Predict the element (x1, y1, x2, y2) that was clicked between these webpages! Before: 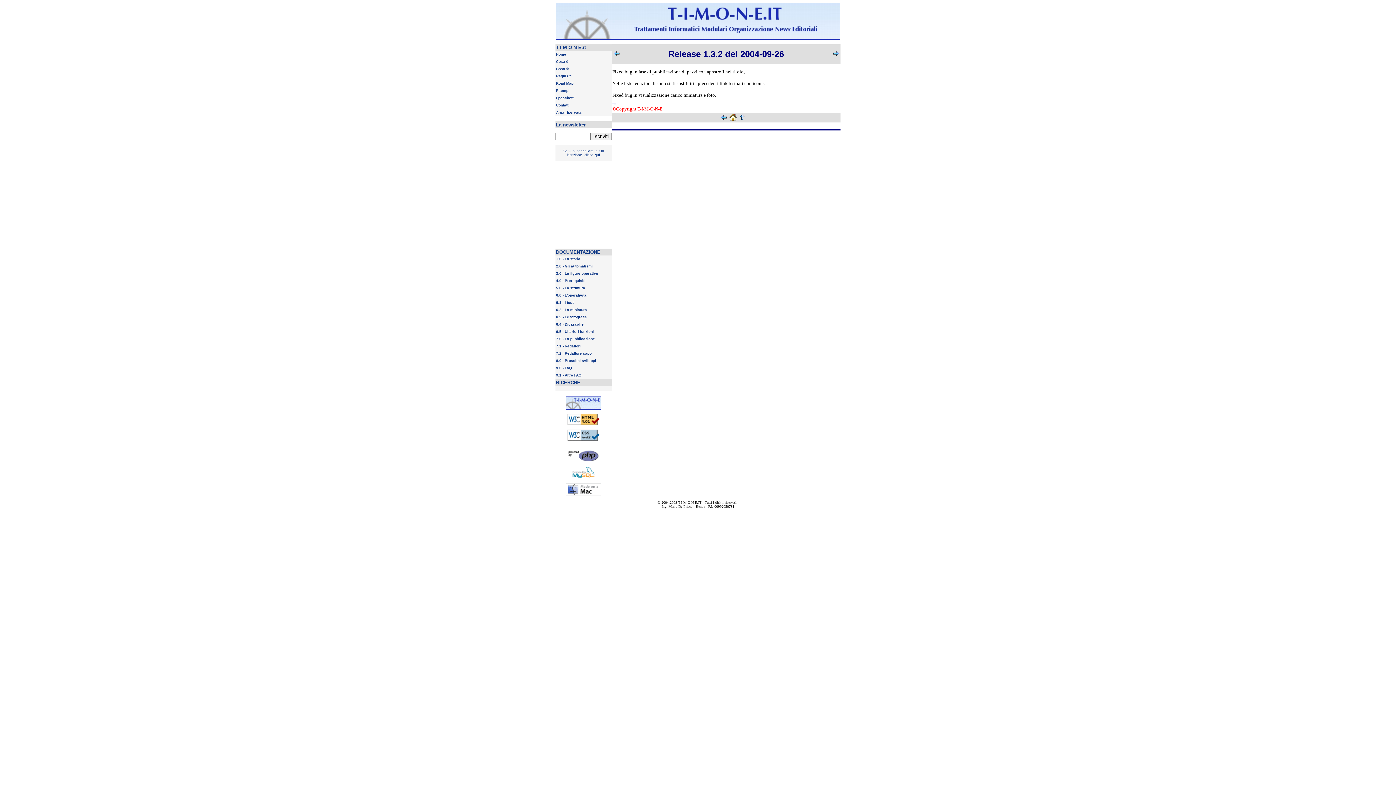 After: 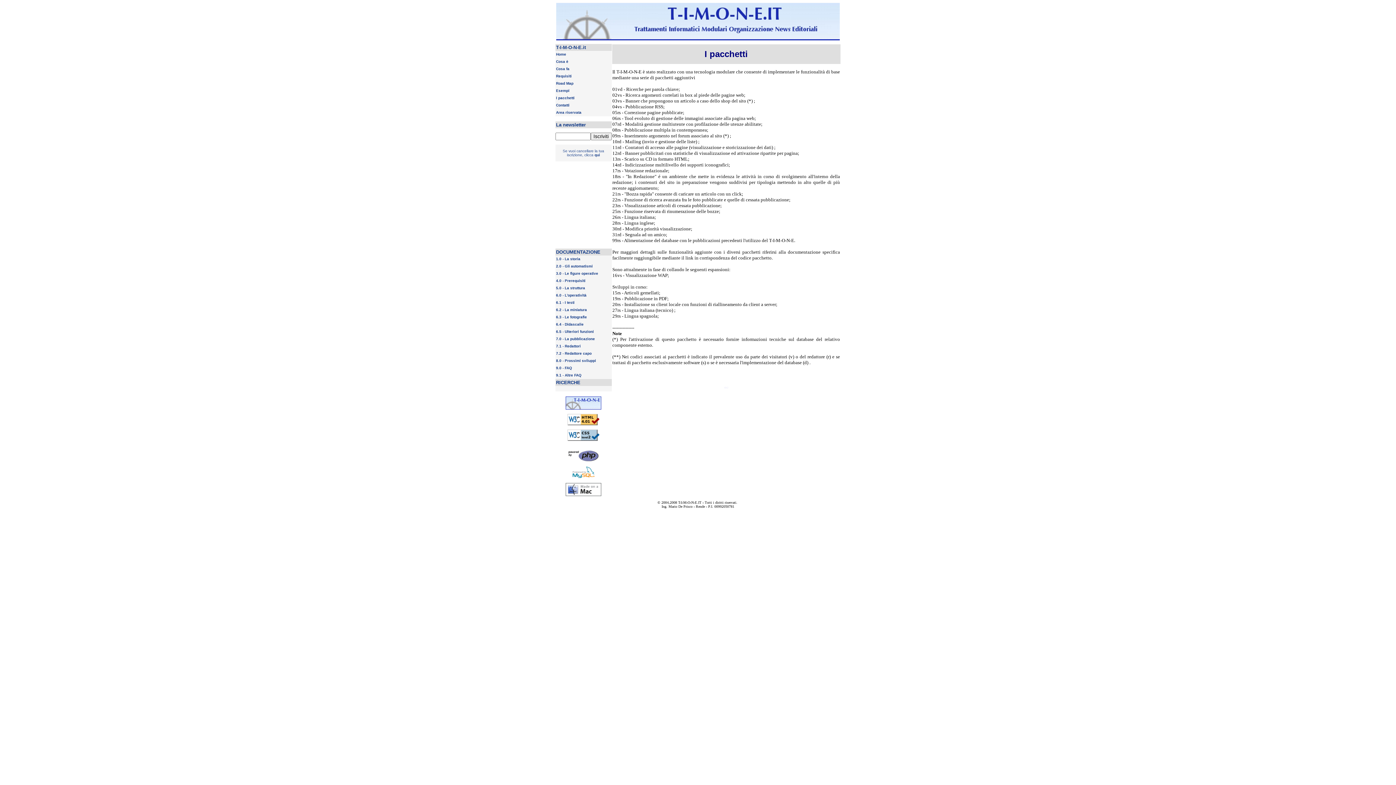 Action: bbox: (556, 96, 574, 100) label: I pacchetti